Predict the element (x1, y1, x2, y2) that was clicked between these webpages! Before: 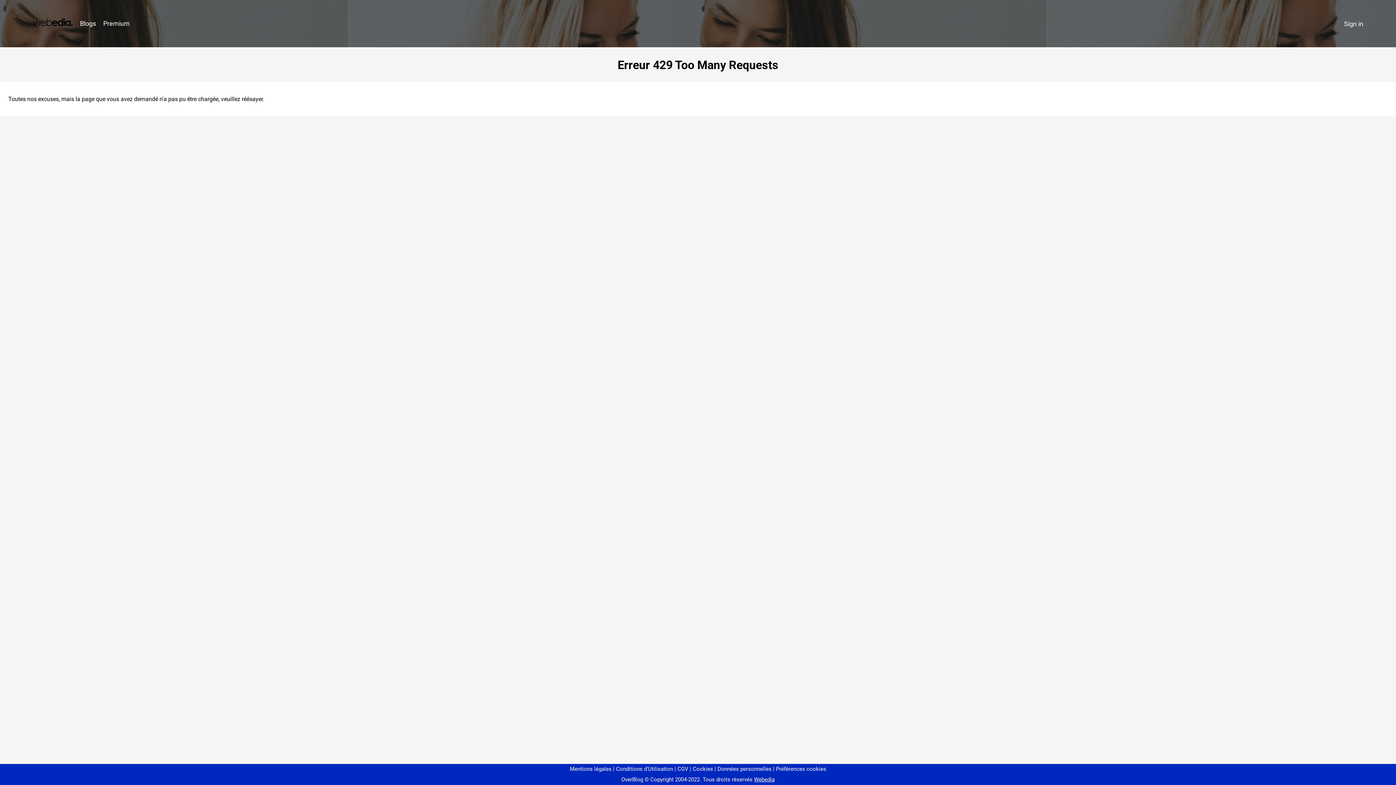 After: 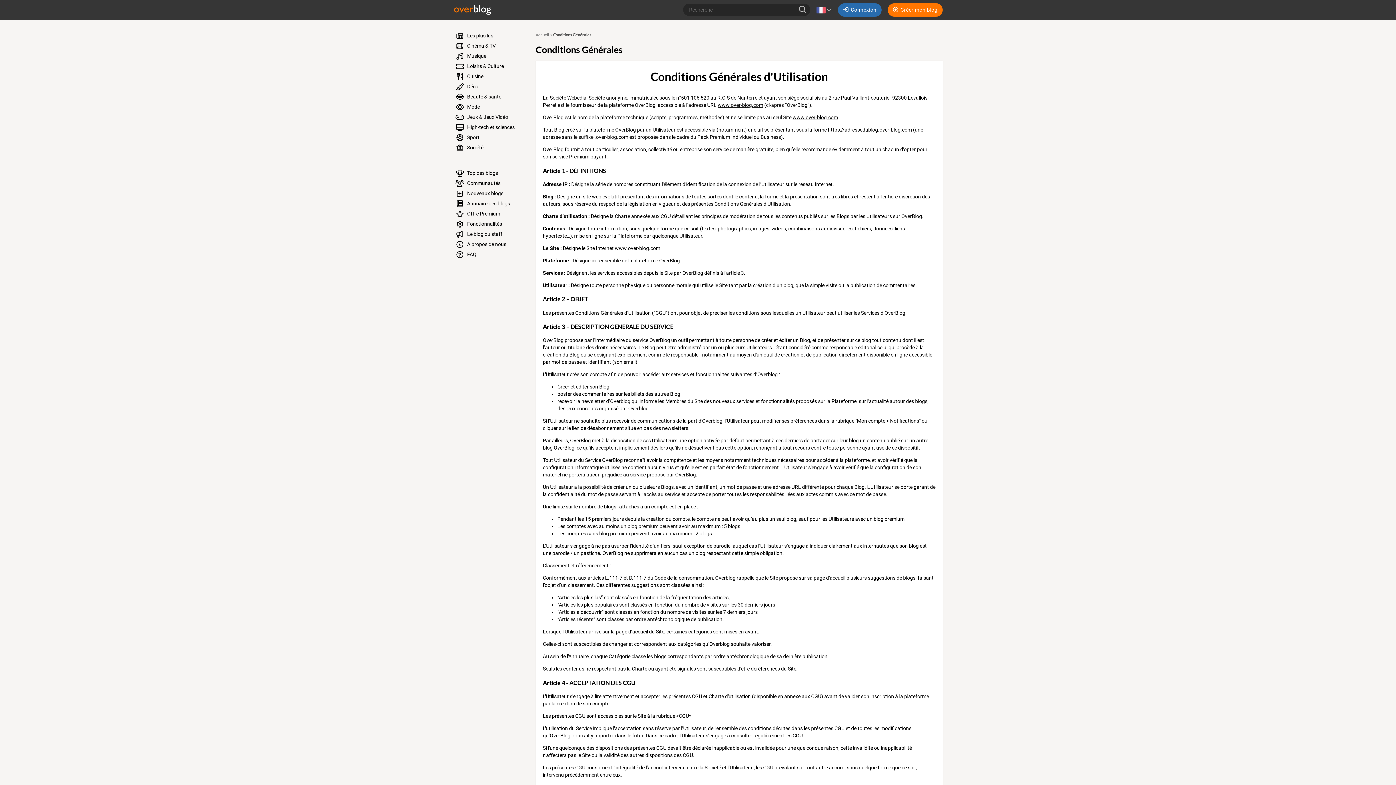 Action: bbox: (613, 766, 673, 772) label: Conditions d'Utilisation